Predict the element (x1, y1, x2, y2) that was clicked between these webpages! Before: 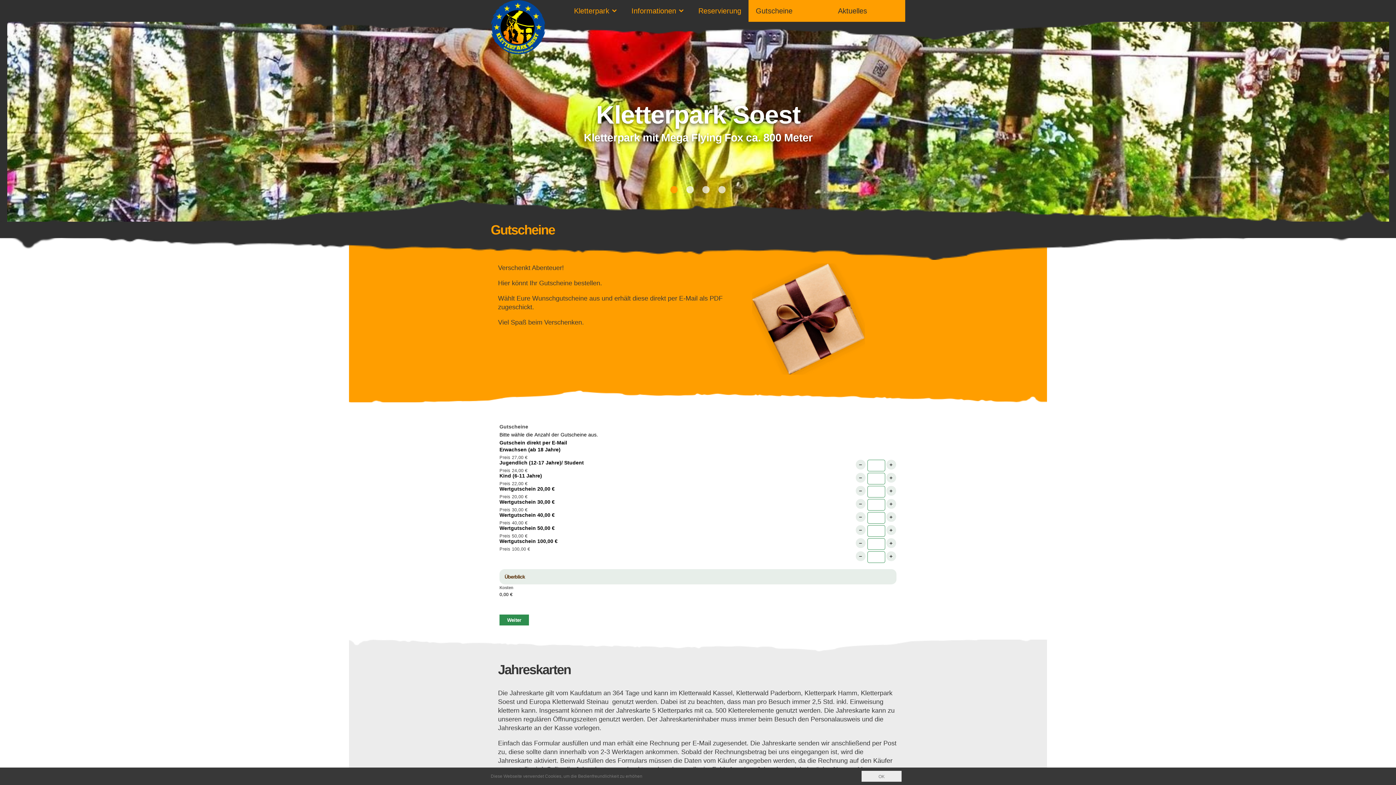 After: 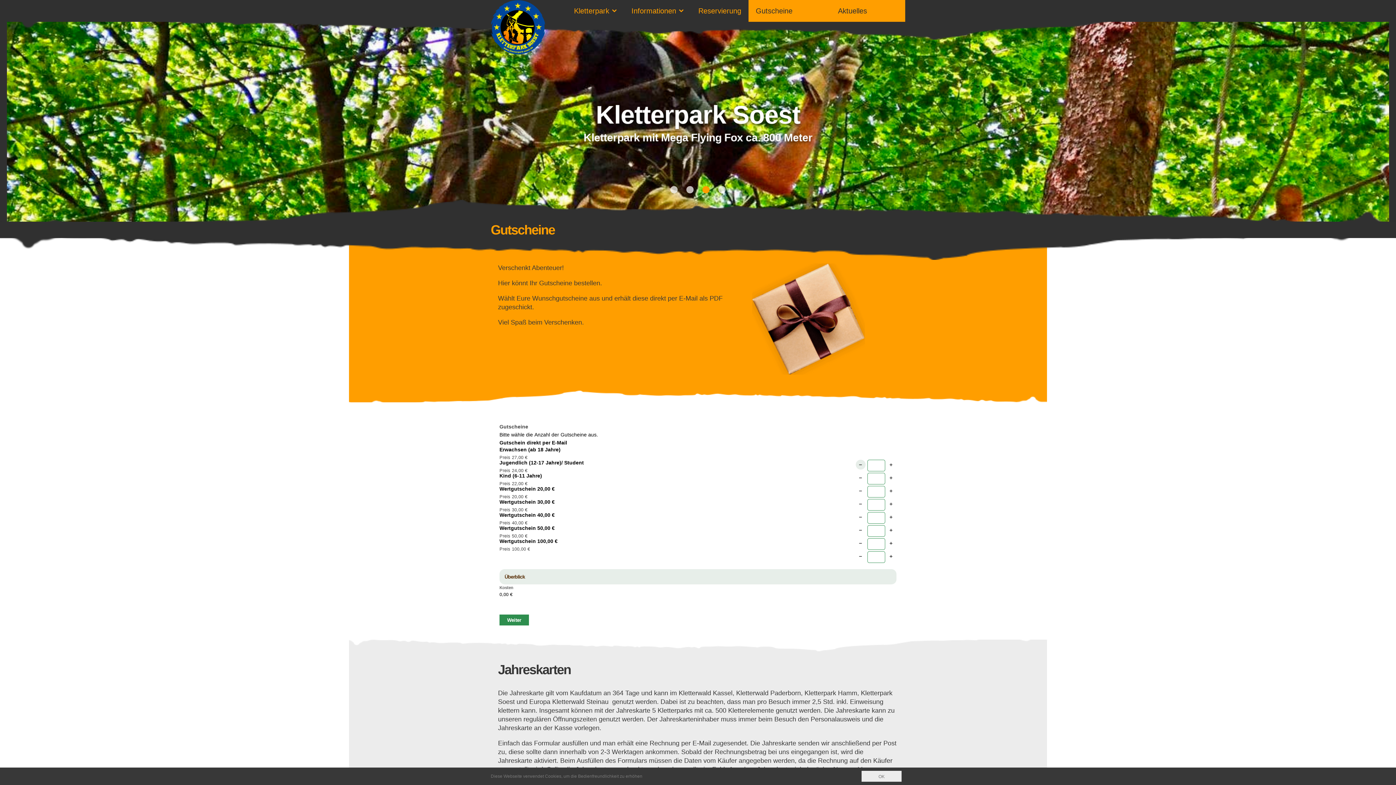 Action: label: - bbox: (856, 512, 865, 522)